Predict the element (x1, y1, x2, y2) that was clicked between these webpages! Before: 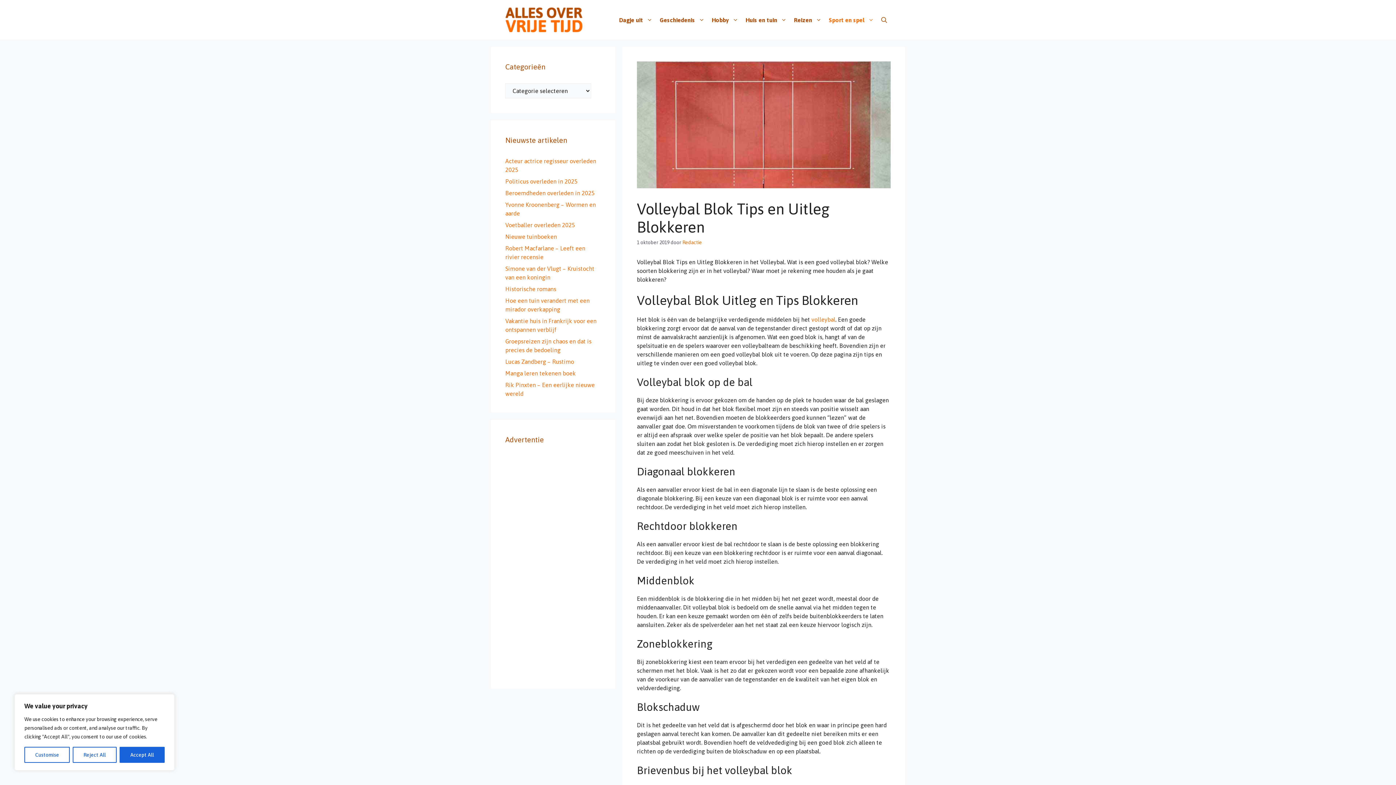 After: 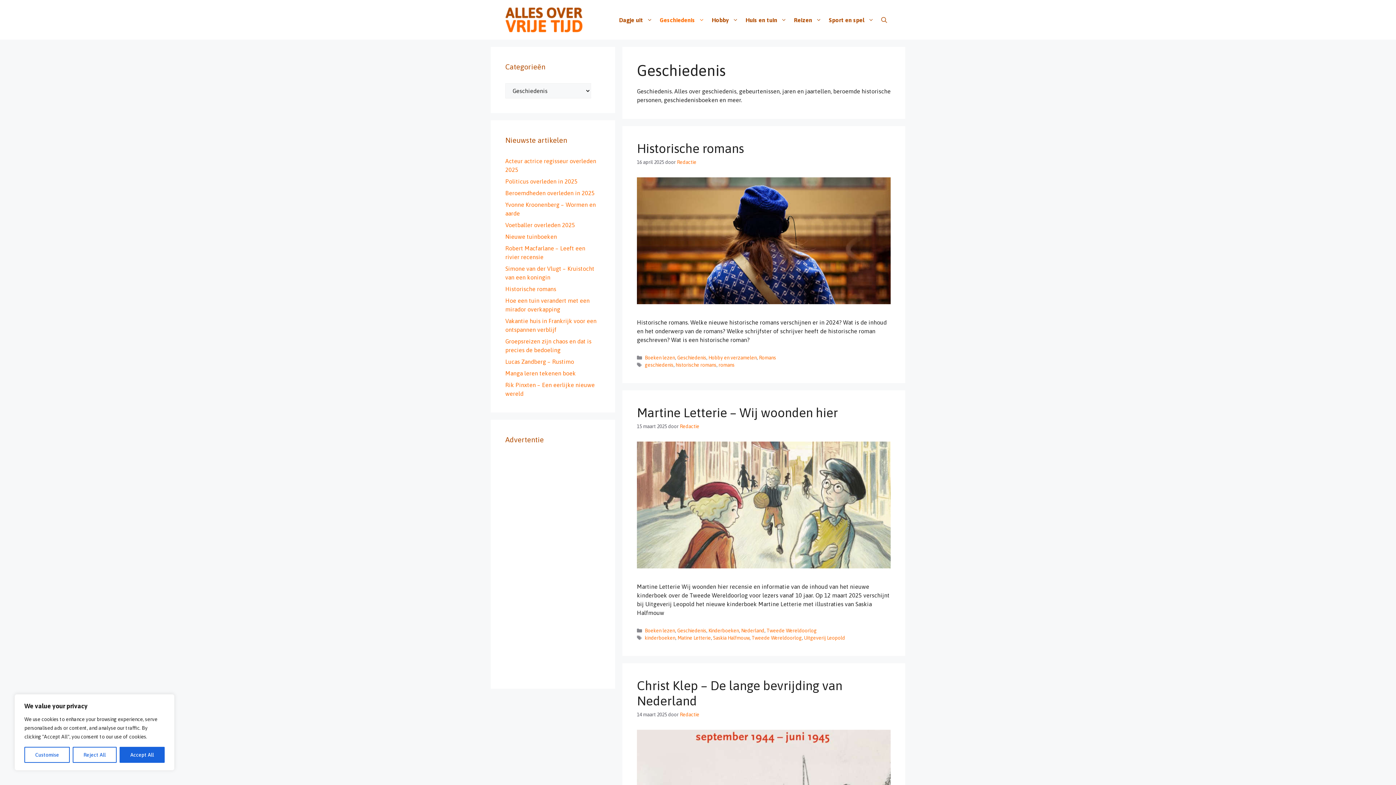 Action: bbox: (656, 8, 708, 30) label: Geschiedenis